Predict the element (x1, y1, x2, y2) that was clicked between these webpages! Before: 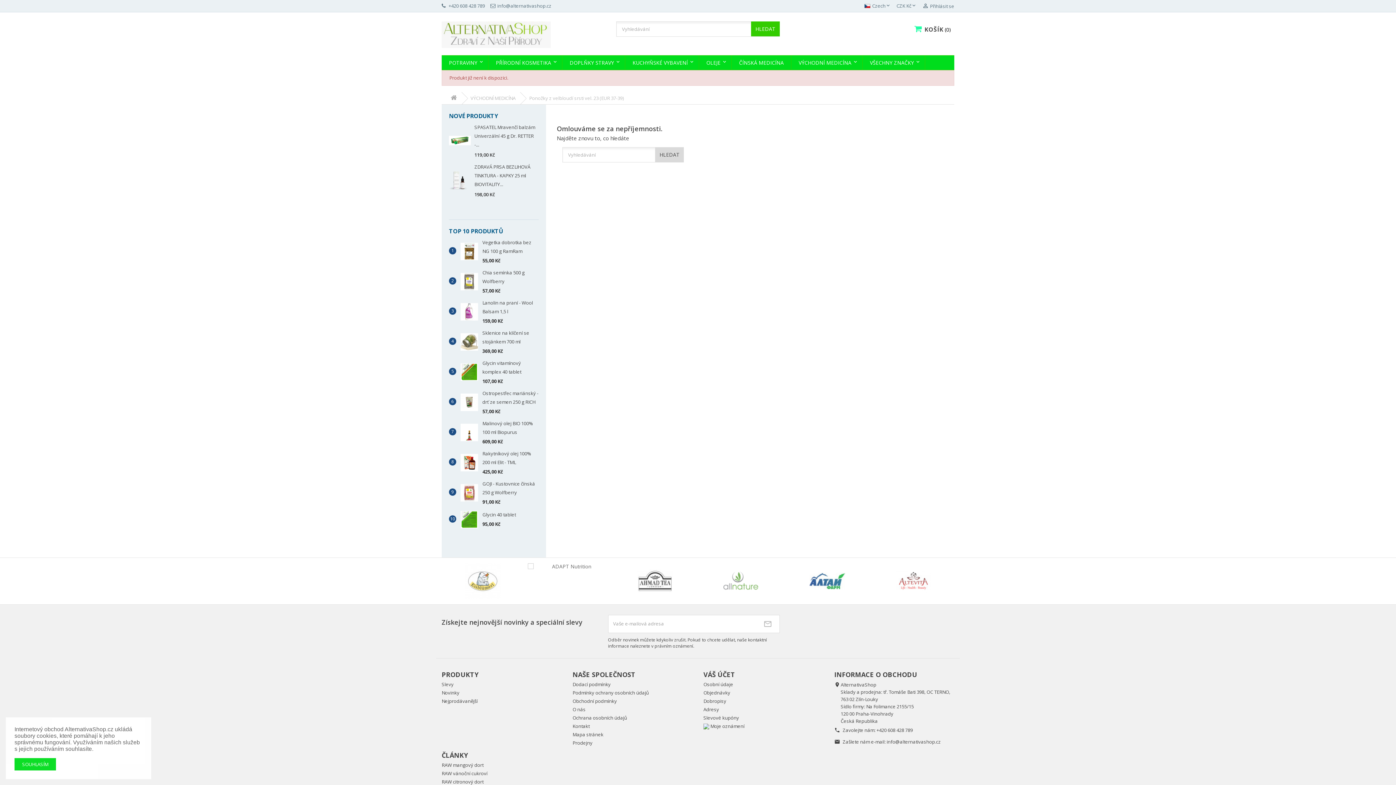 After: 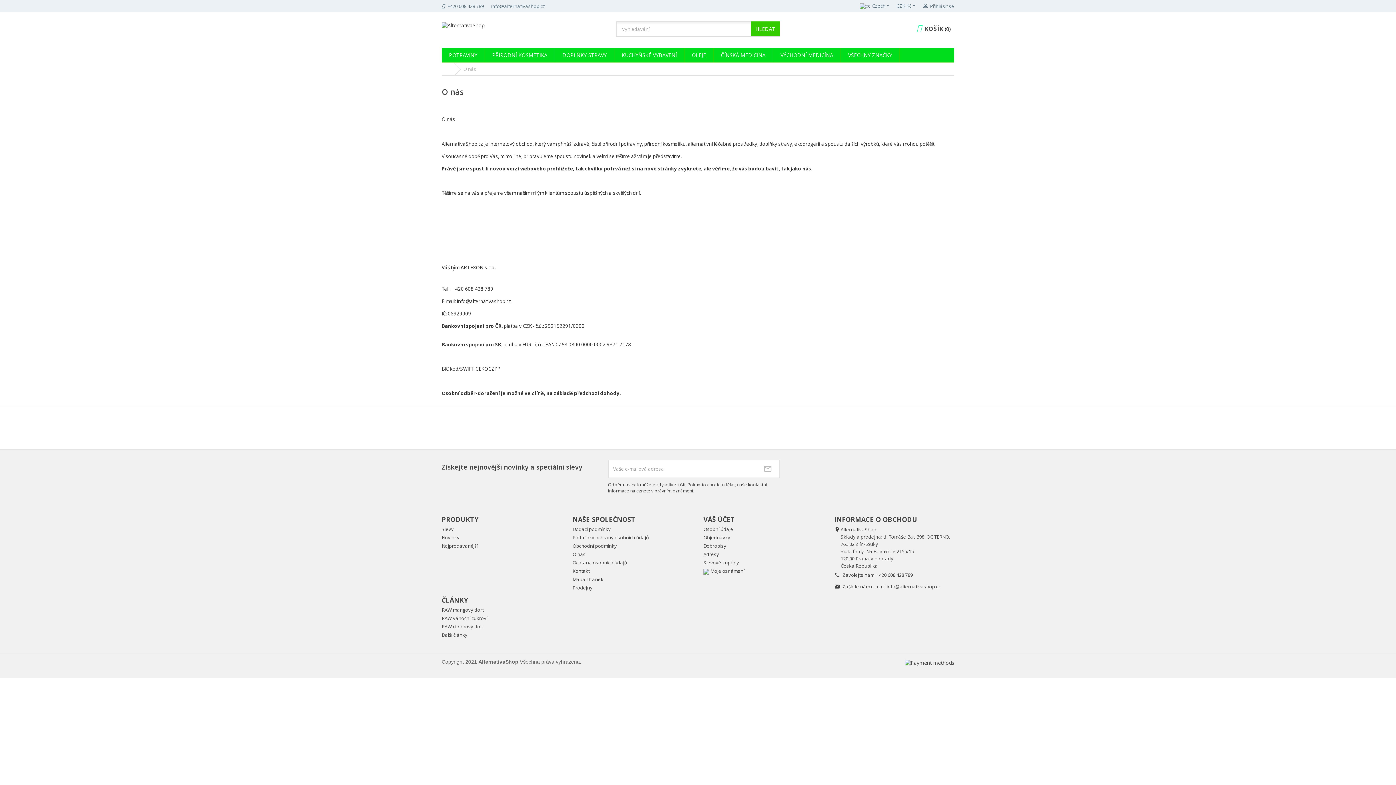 Action: label: O nás bbox: (572, 706, 585, 713)